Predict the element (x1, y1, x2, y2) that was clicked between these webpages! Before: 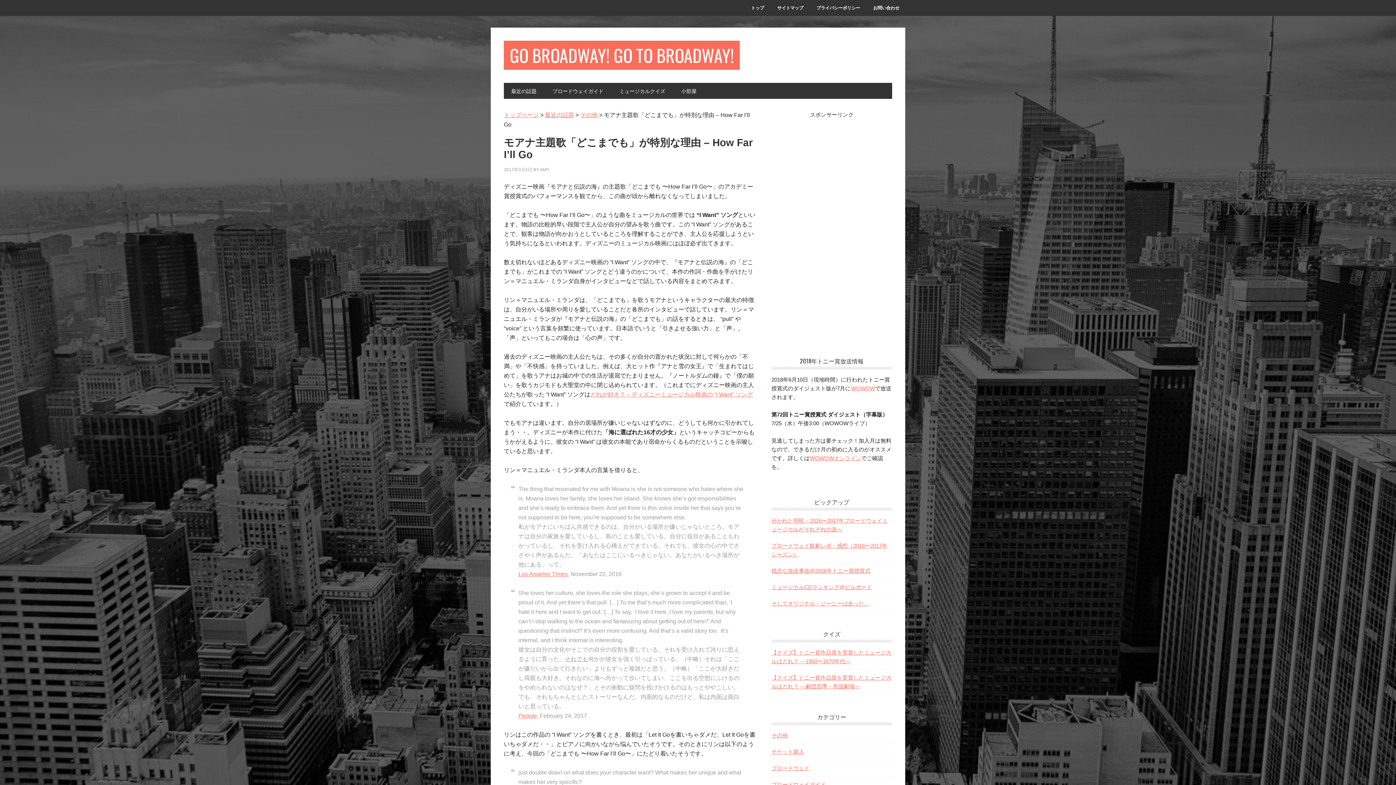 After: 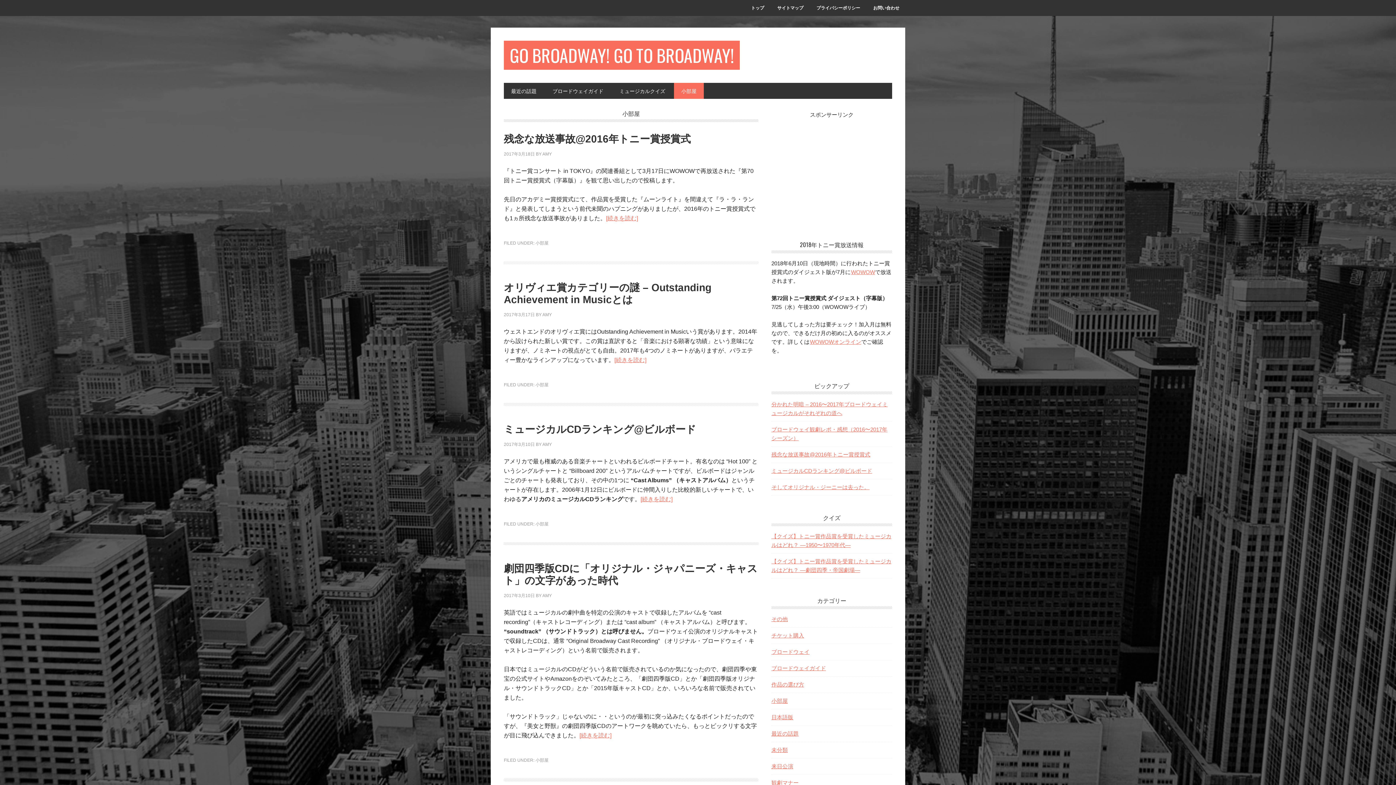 Action: label: 小部屋 bbox: (674, 82, 704, 98)